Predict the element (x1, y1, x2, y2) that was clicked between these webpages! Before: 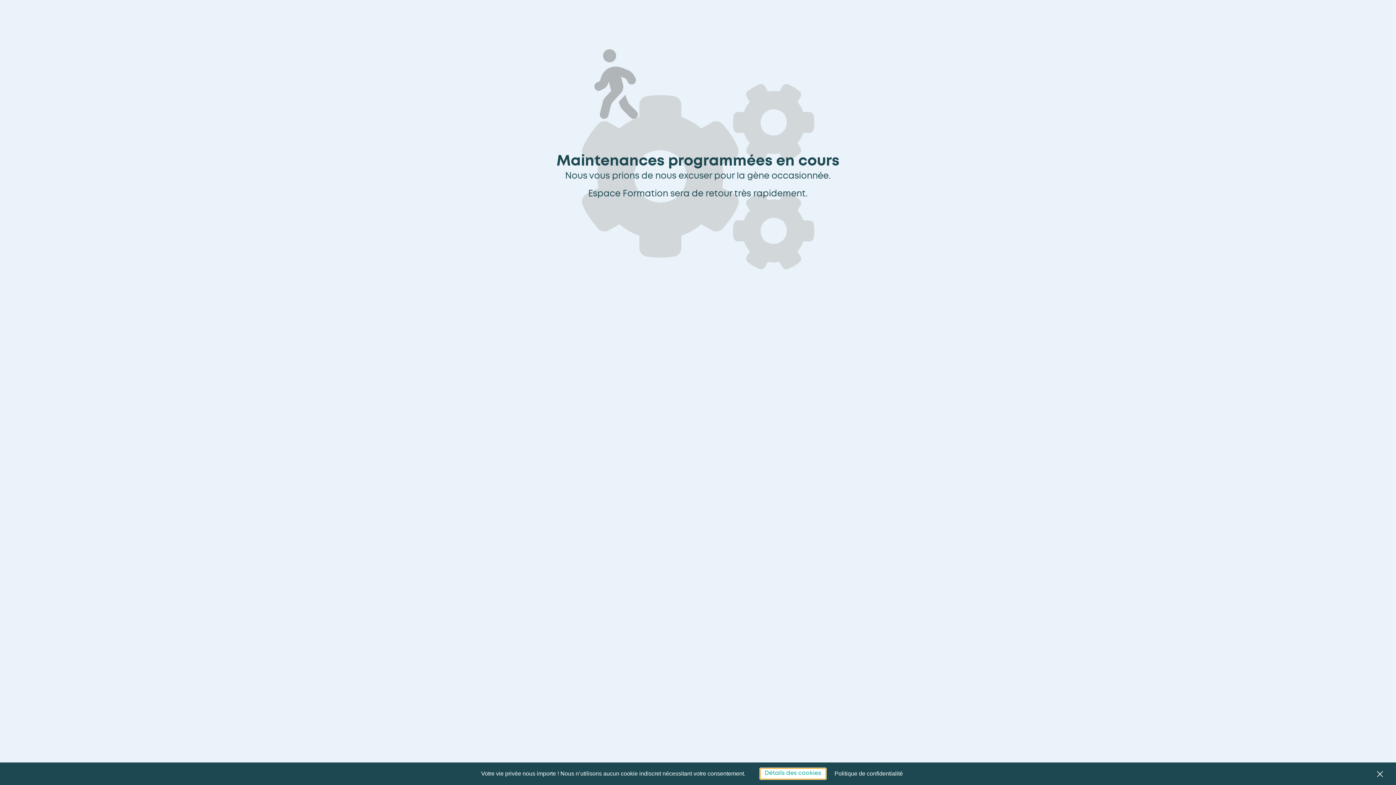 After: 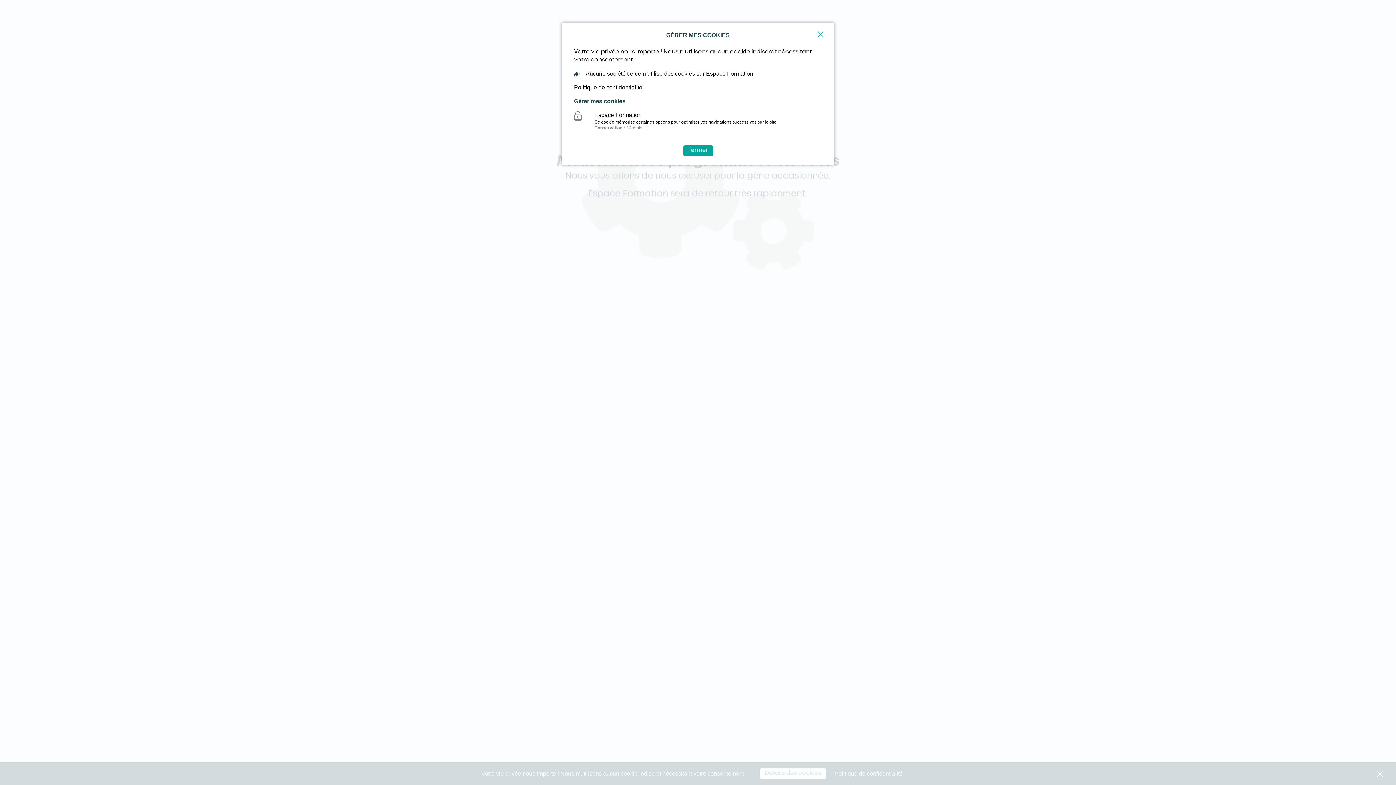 Action: label: Détails des cookies bbox: (760, 768, 826, 779)